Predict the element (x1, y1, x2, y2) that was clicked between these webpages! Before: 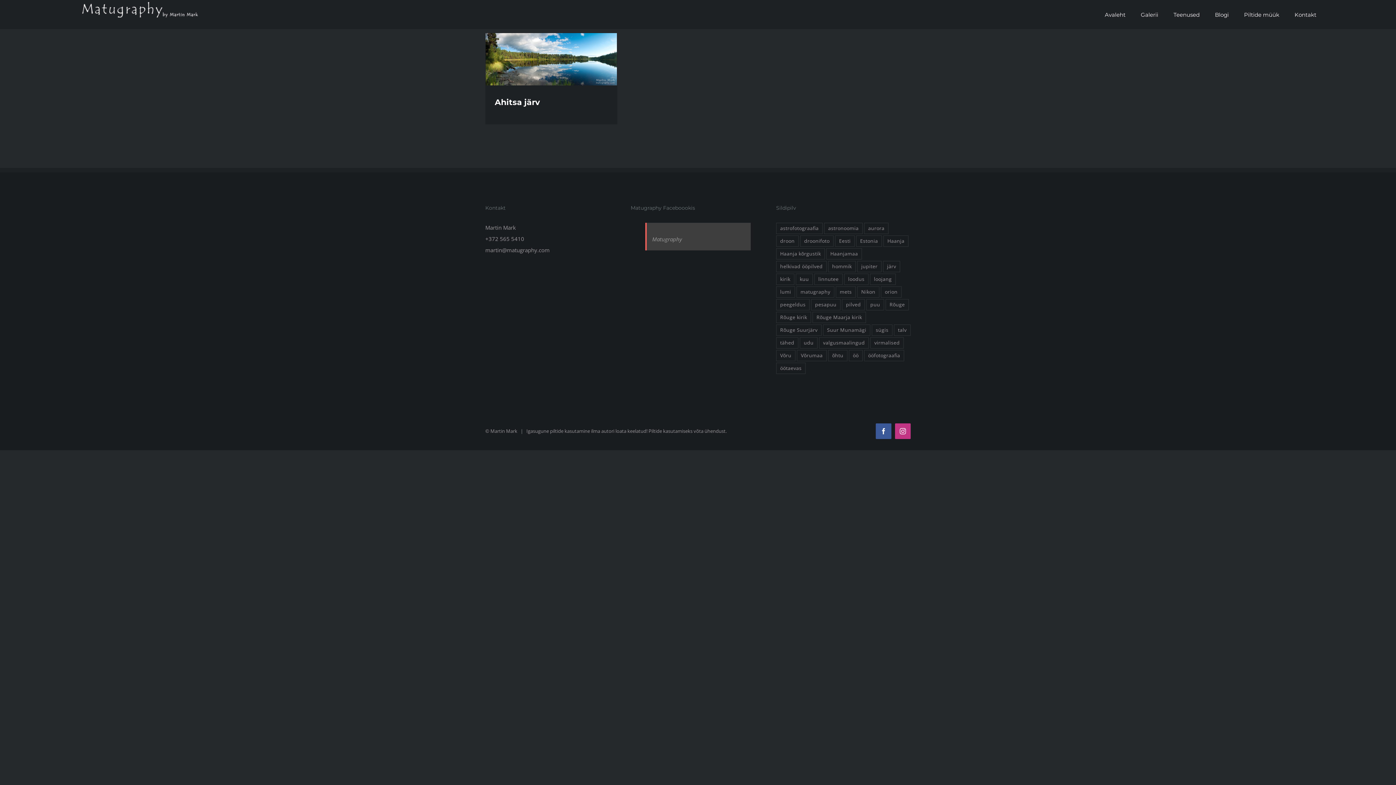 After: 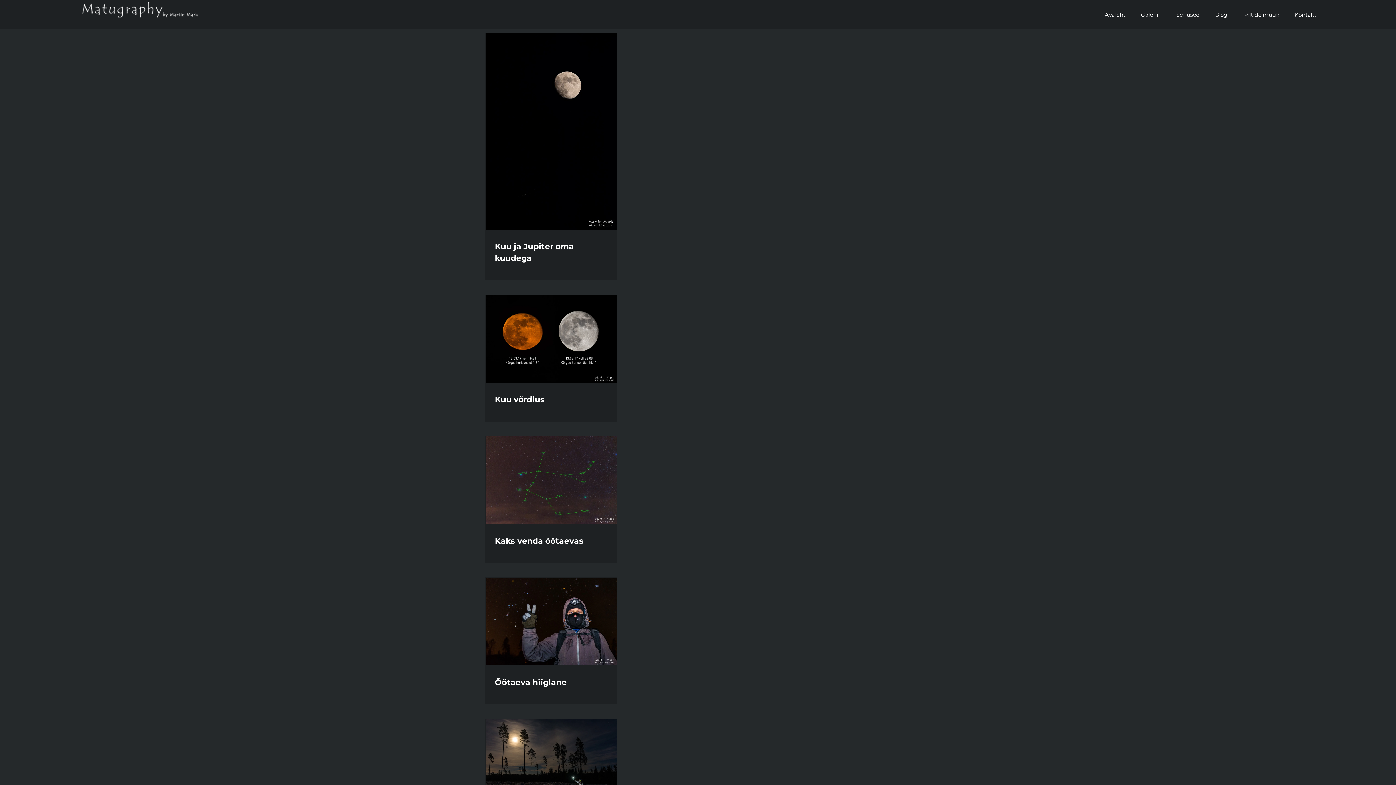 Action: label: öötaevas (32 items) bbox: (776, 362, 805, 374)